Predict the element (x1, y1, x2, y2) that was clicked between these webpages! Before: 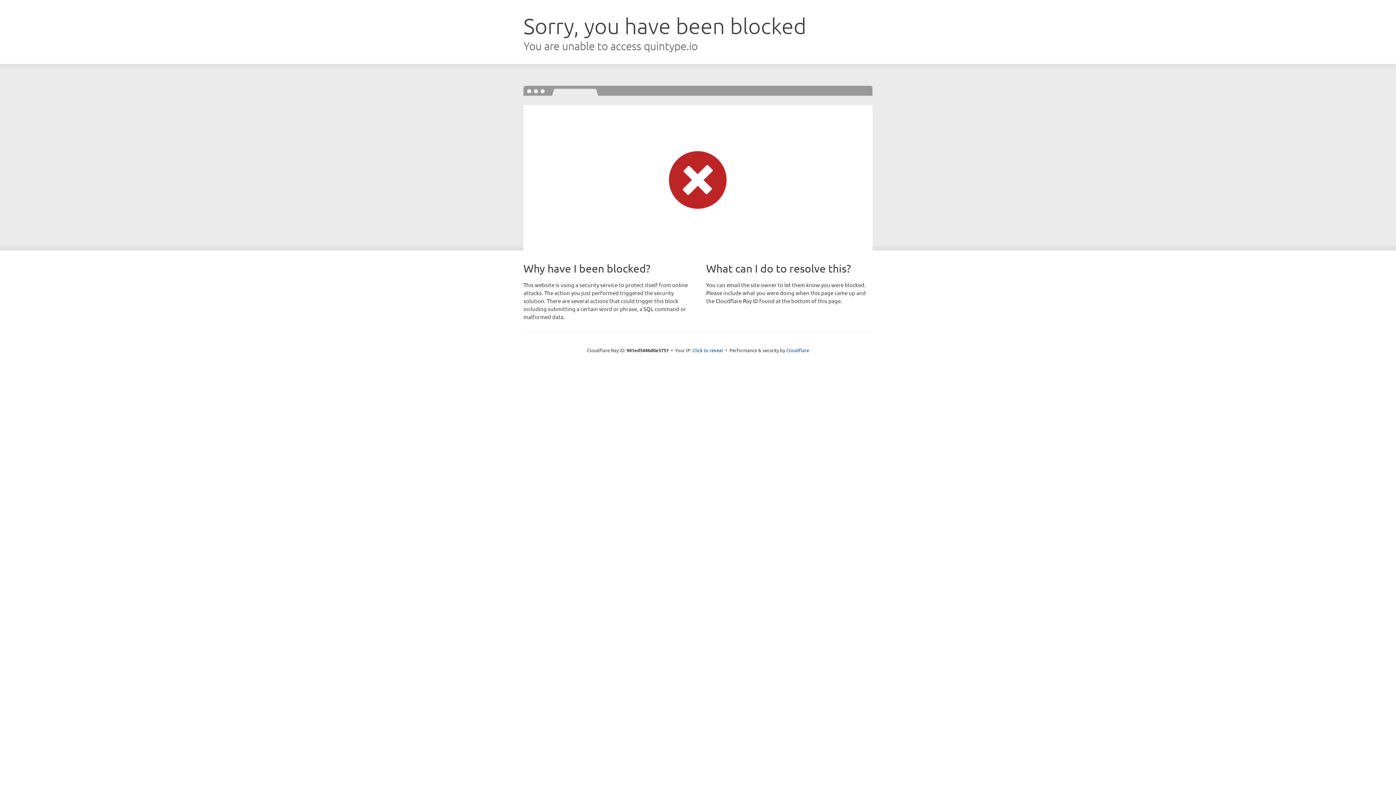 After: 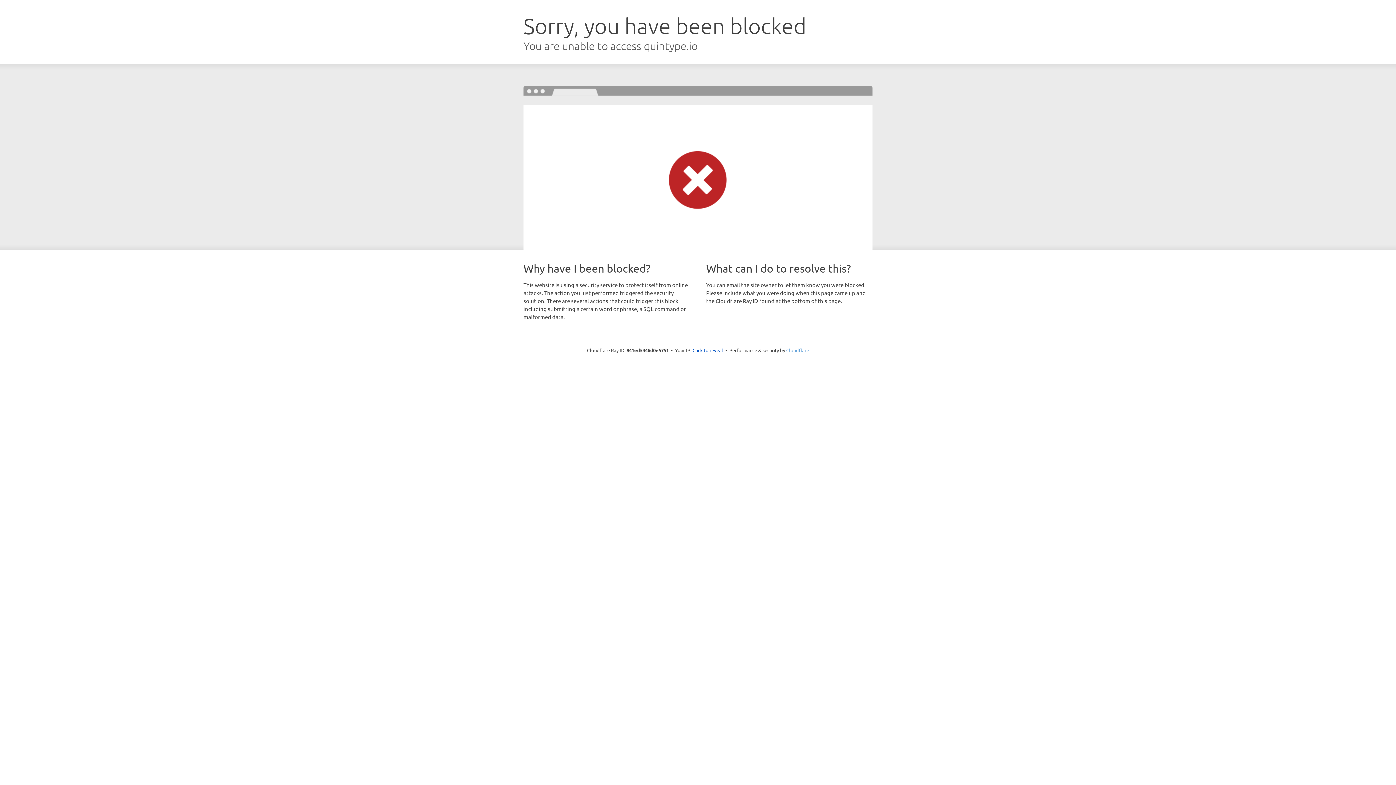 Action: bbox: (786, 347, 809, 353) label: Cloudflare